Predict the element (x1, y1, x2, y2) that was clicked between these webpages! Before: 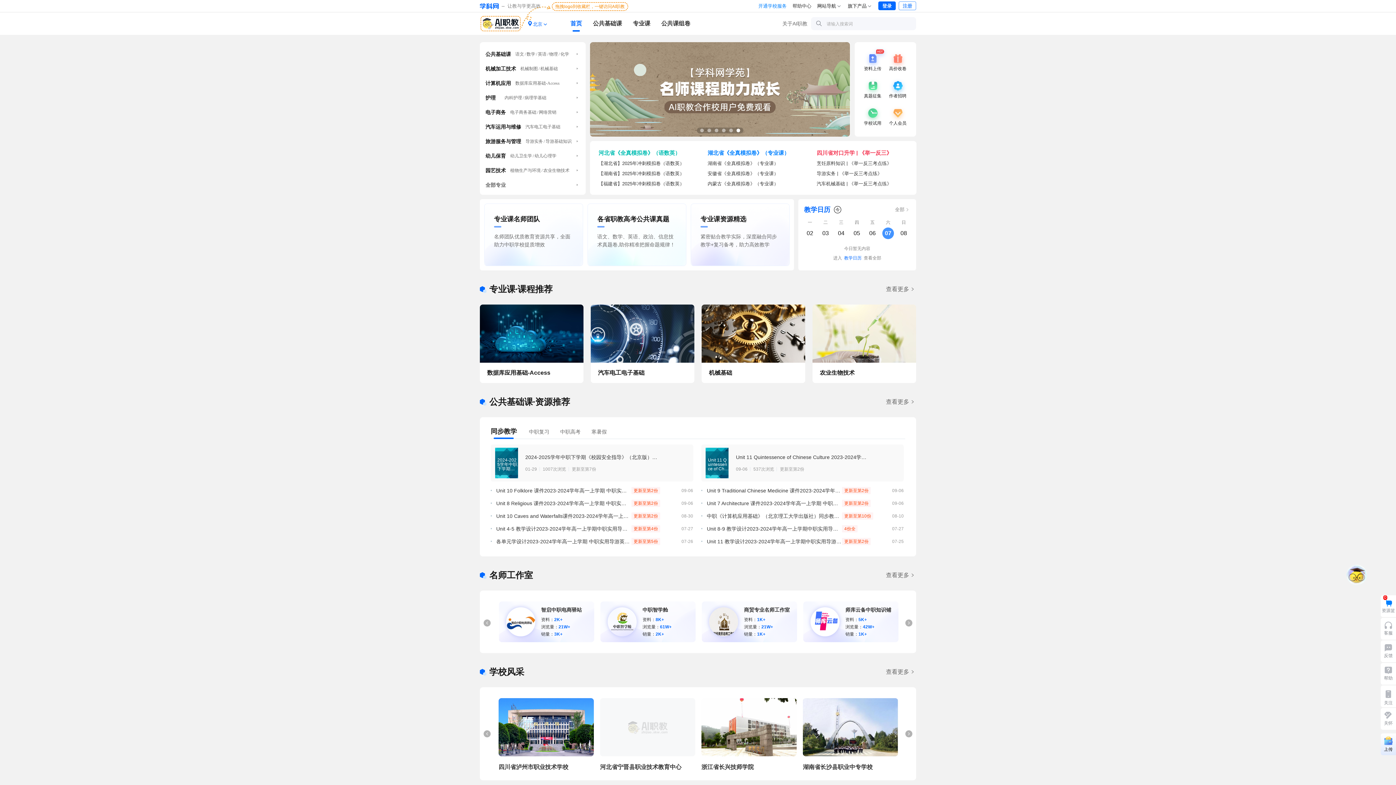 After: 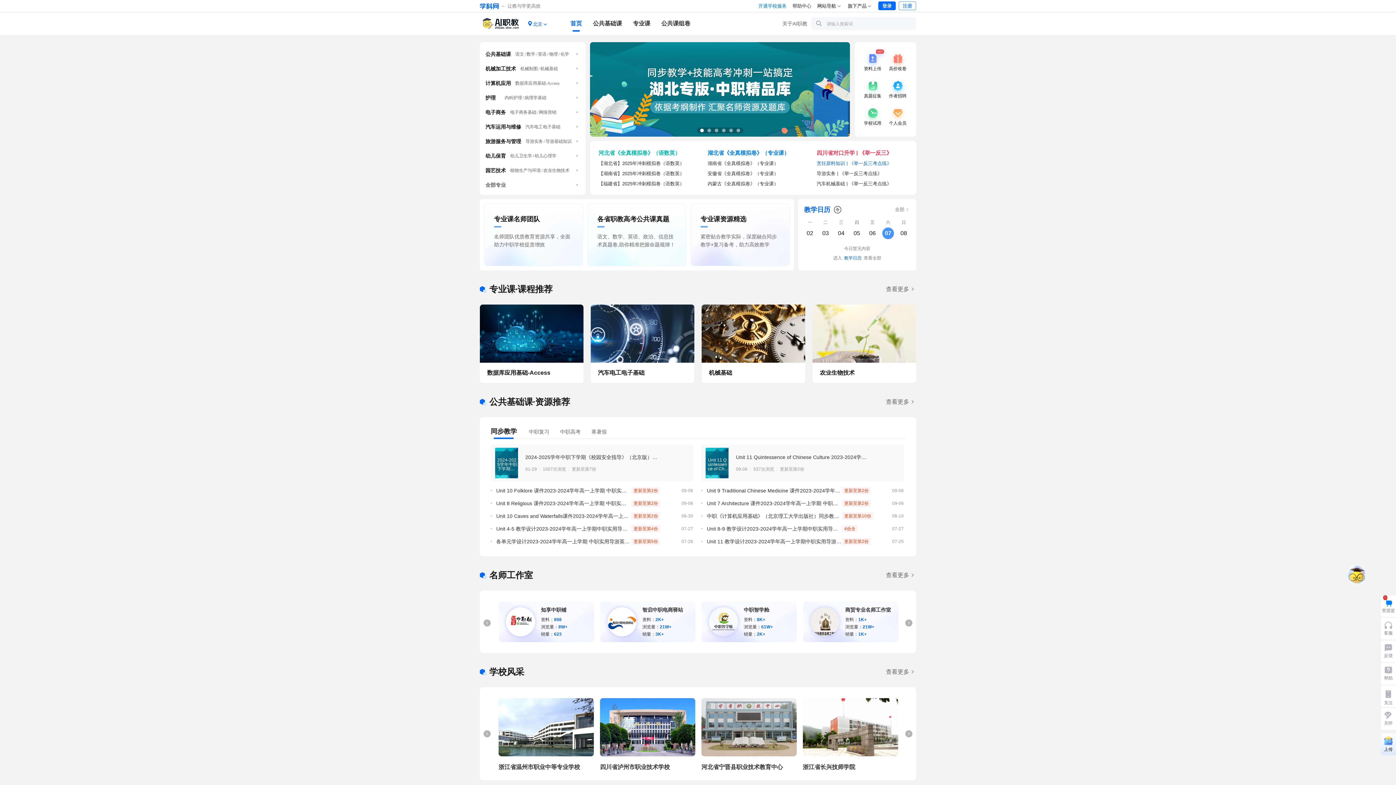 Action: bbox: (816, 160, 891, 166) label: 烹饪原料知识 | 《举一反三考点练》